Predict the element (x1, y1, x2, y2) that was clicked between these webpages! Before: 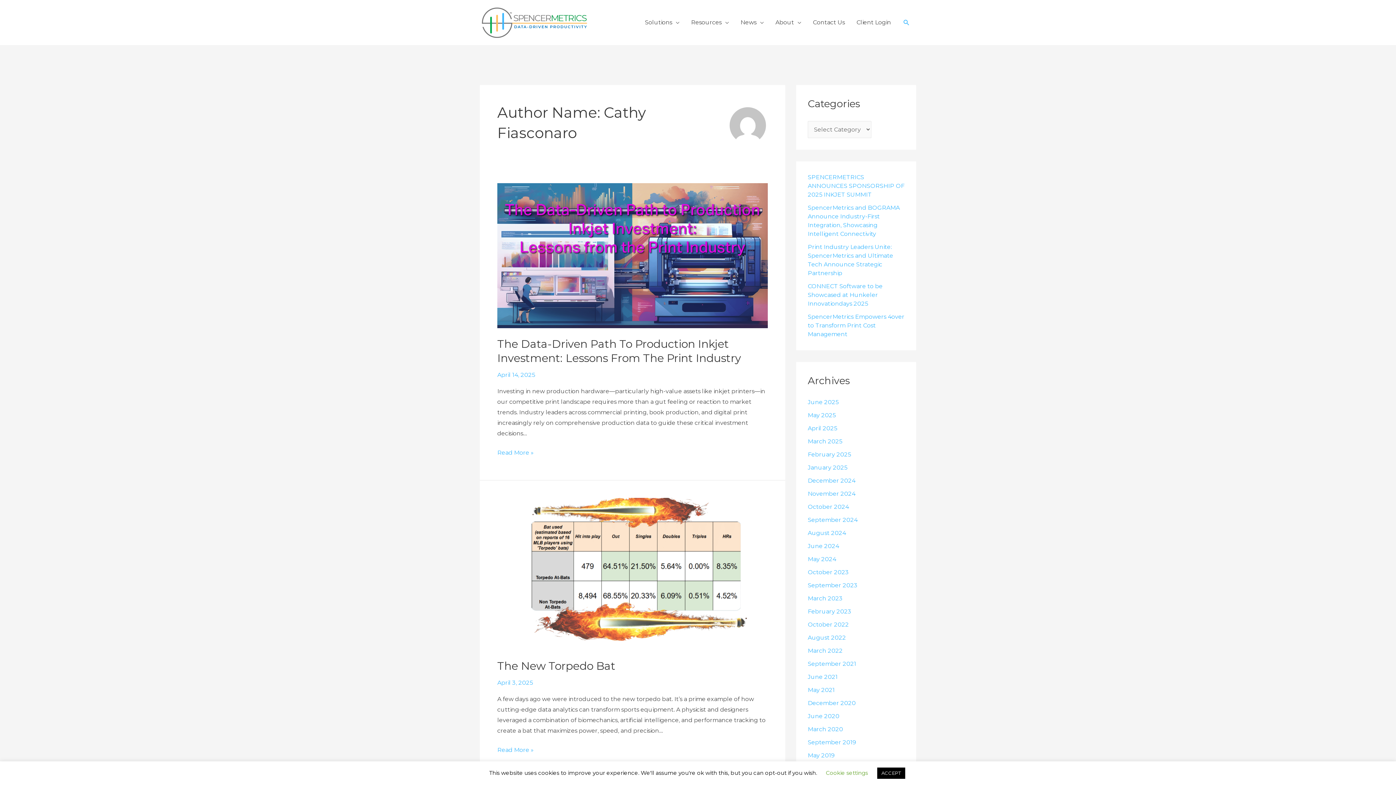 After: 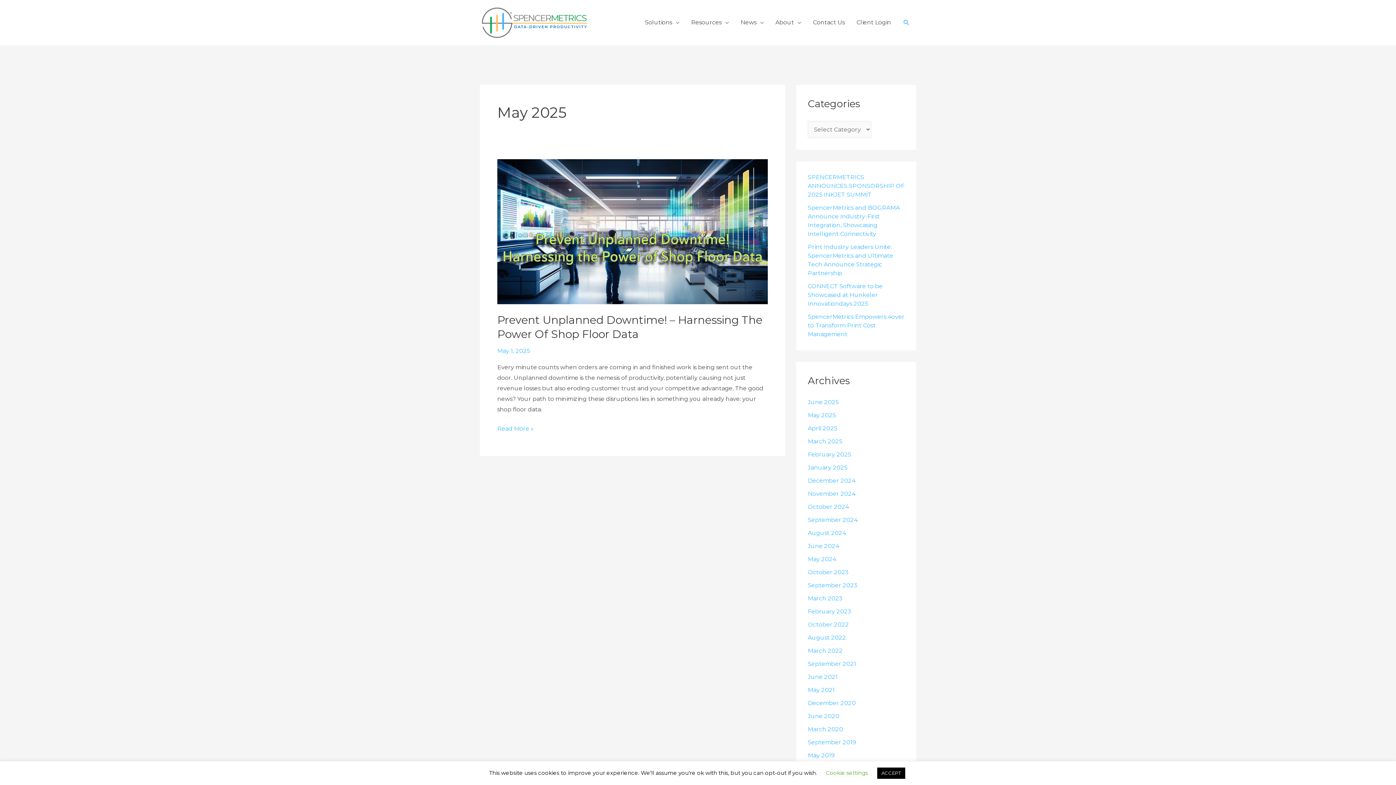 Action: bbox: (808, 412, 836, 419) label: May 2025